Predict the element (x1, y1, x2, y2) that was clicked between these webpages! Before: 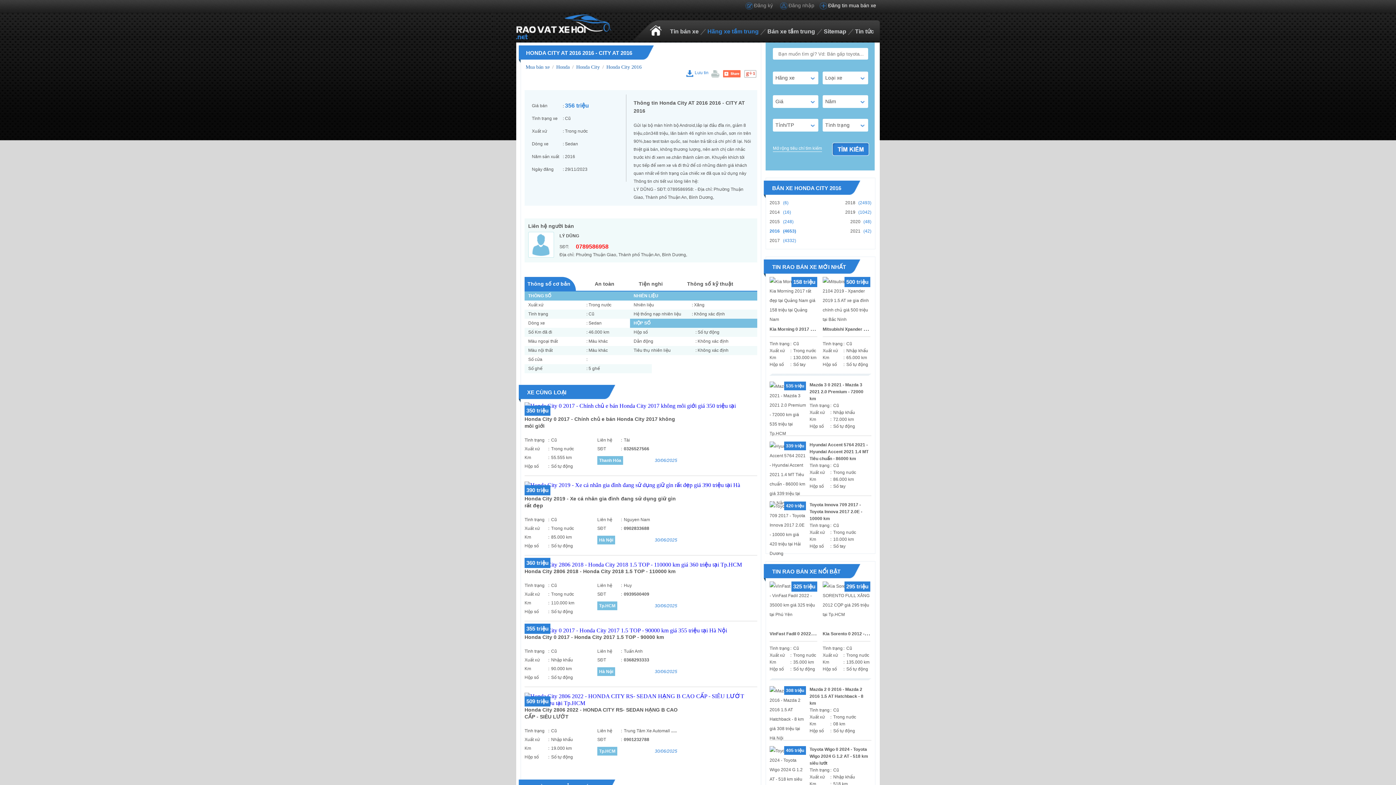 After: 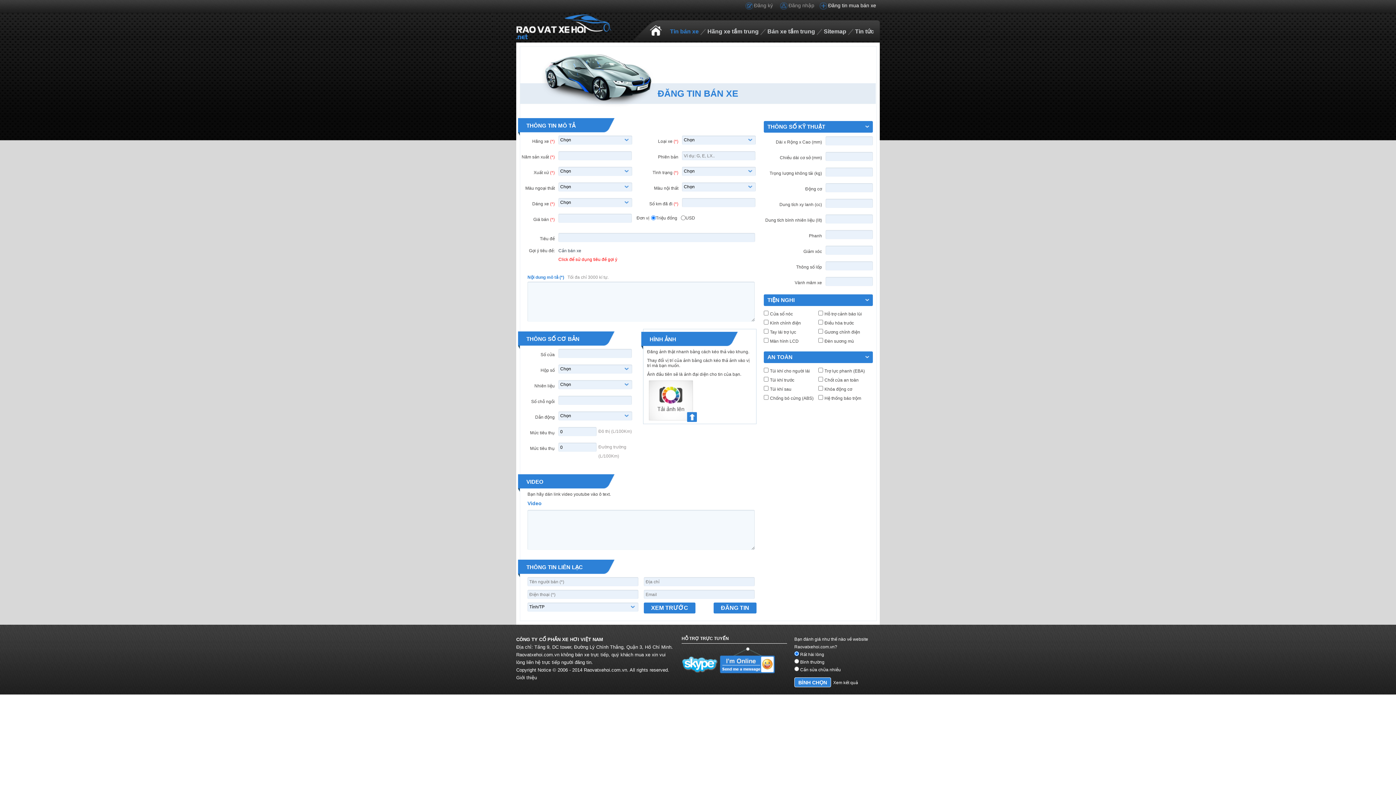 Action: bbox: (820, 2, 876, 9) label: Đăng tin mua bán xe